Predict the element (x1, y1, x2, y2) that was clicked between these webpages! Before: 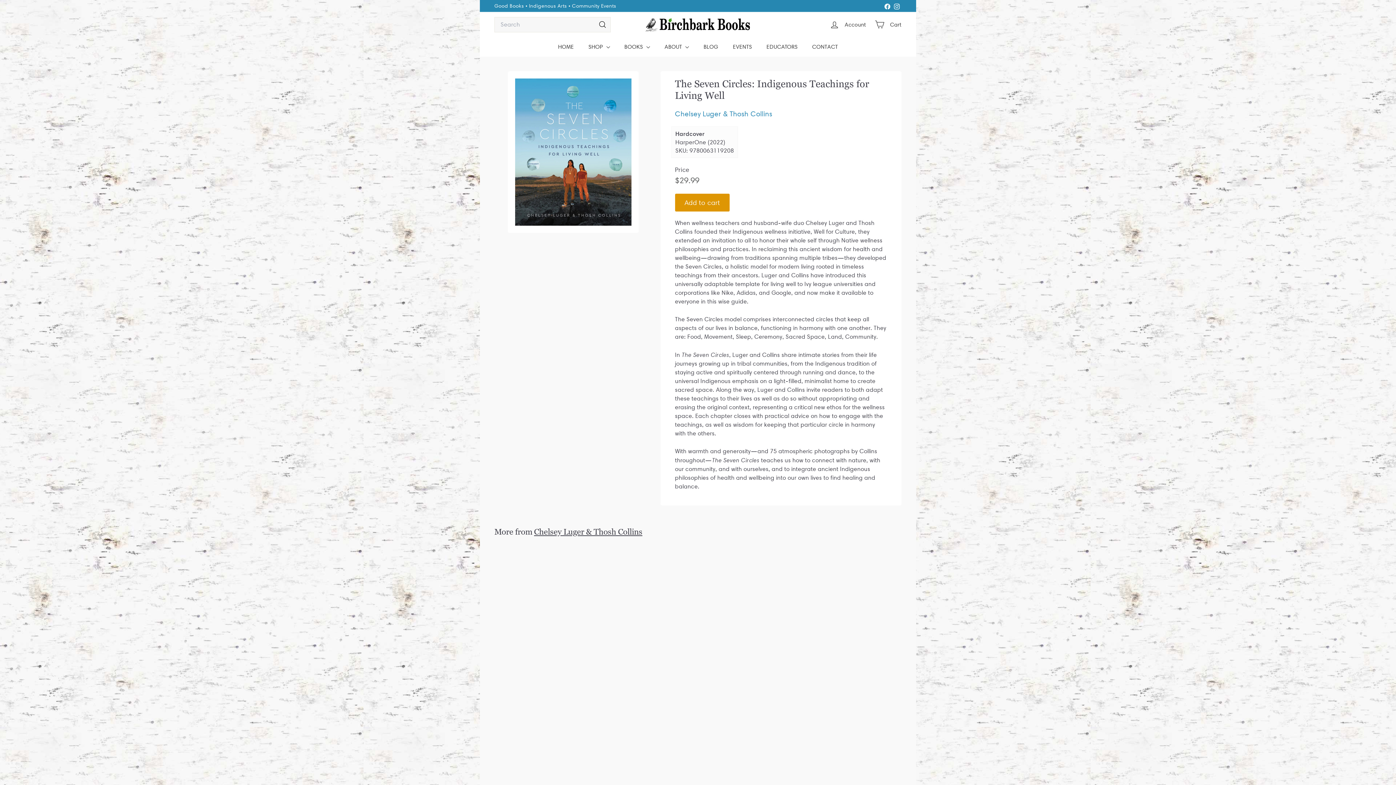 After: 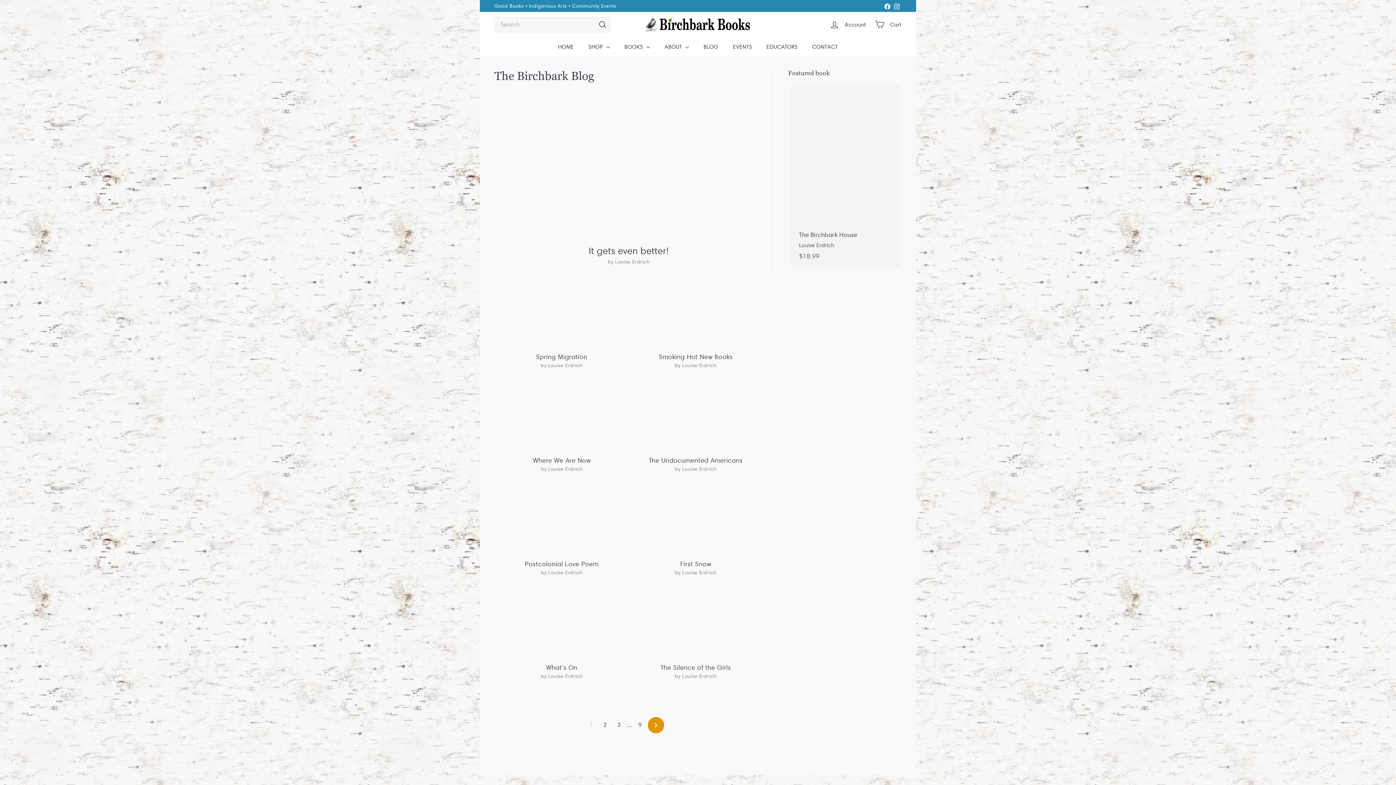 Action: bbox: (696, 37, 725, 56) label: BLOG